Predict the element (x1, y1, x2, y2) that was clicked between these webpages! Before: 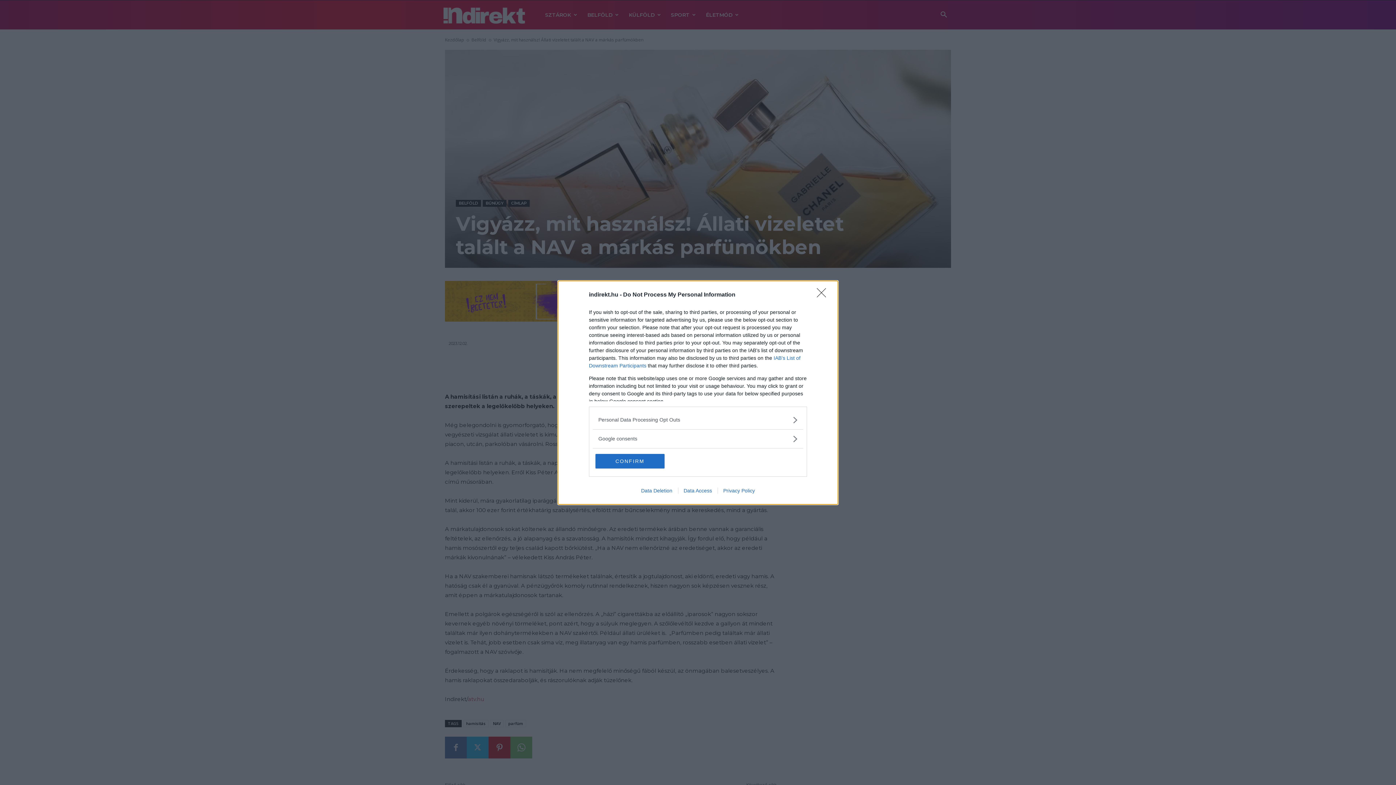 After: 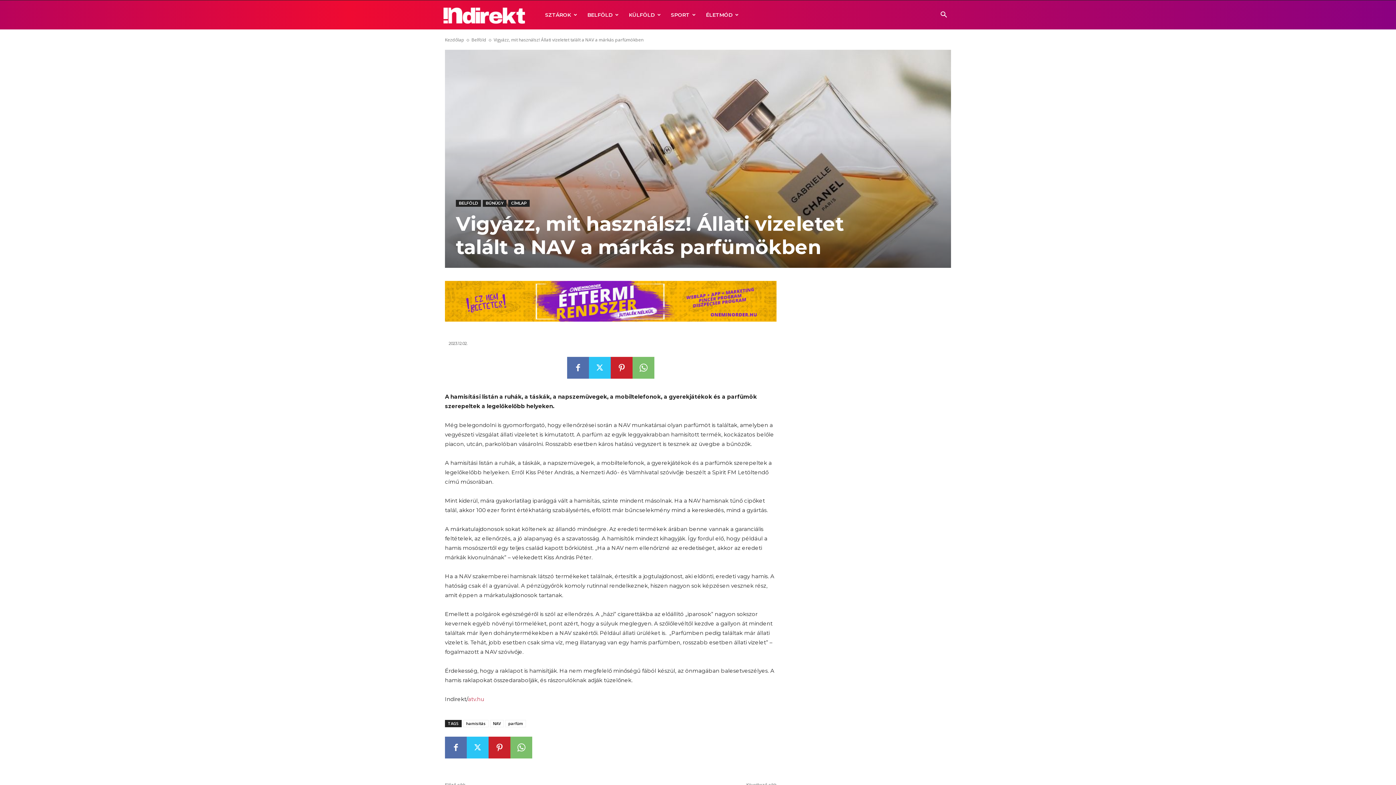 Action: label: CONFIRM bbox: (595, 454, 664, 468)